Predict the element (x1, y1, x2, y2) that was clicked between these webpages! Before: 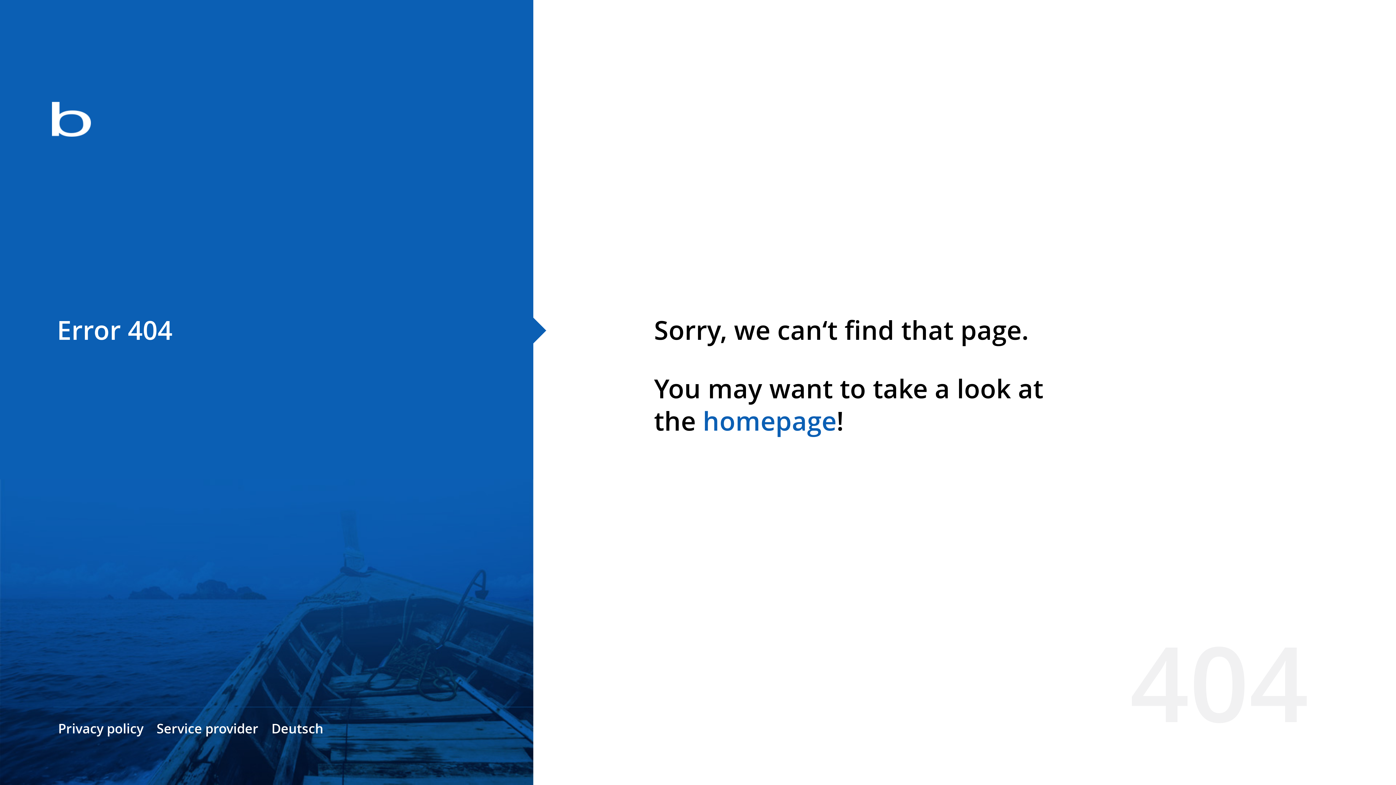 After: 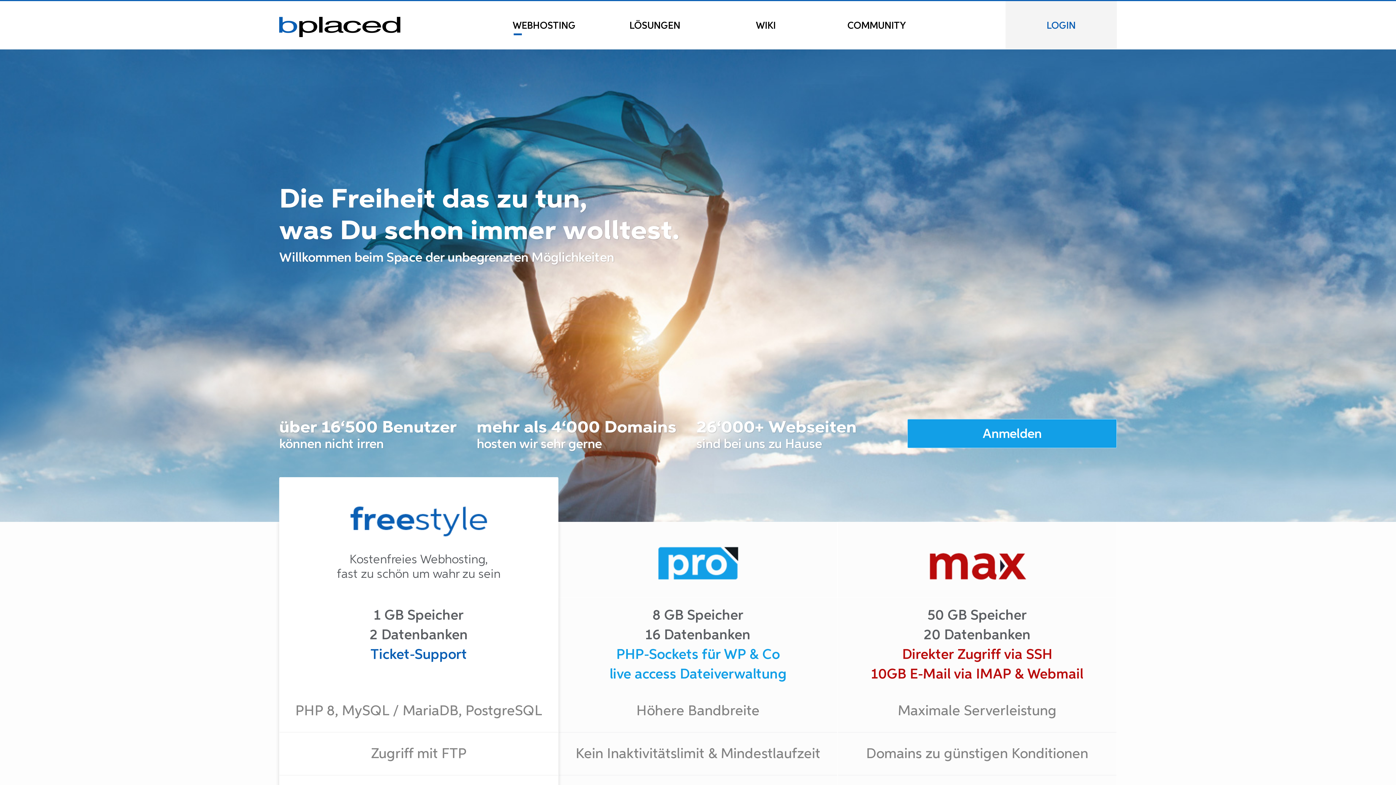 Action: label: homepage bbox: (702, 403, 836, 438)